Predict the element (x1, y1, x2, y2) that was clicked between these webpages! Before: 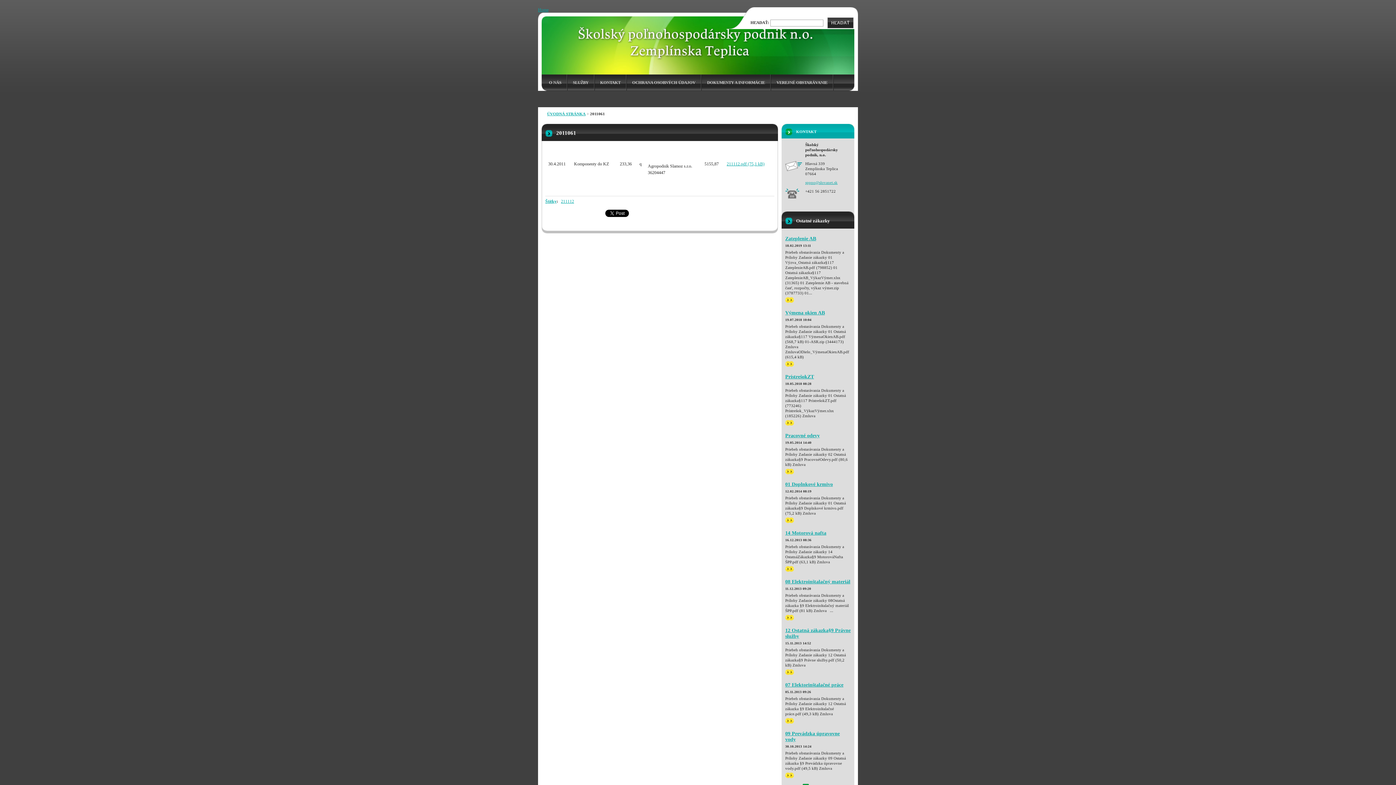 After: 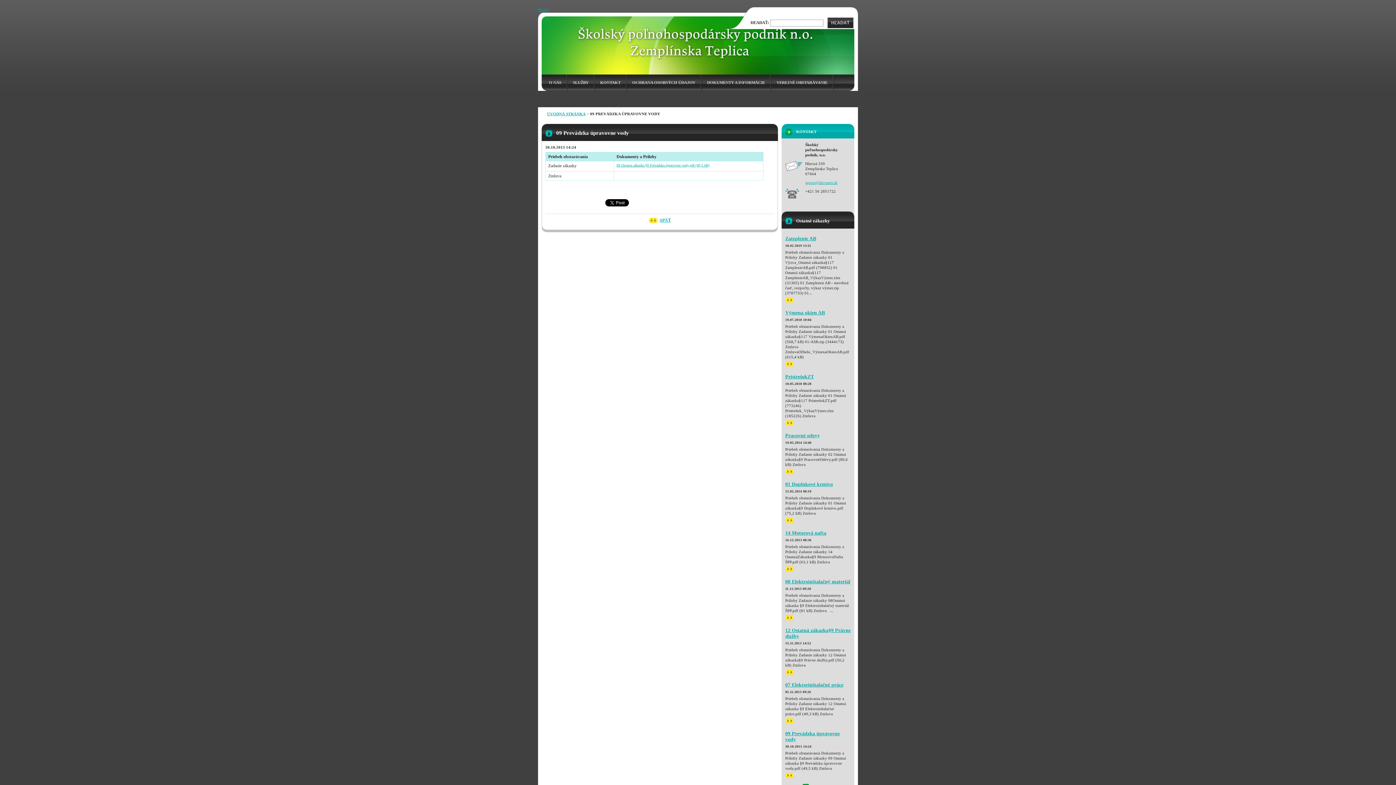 Action: label: >> bbox: (785, 773, 794, 778)